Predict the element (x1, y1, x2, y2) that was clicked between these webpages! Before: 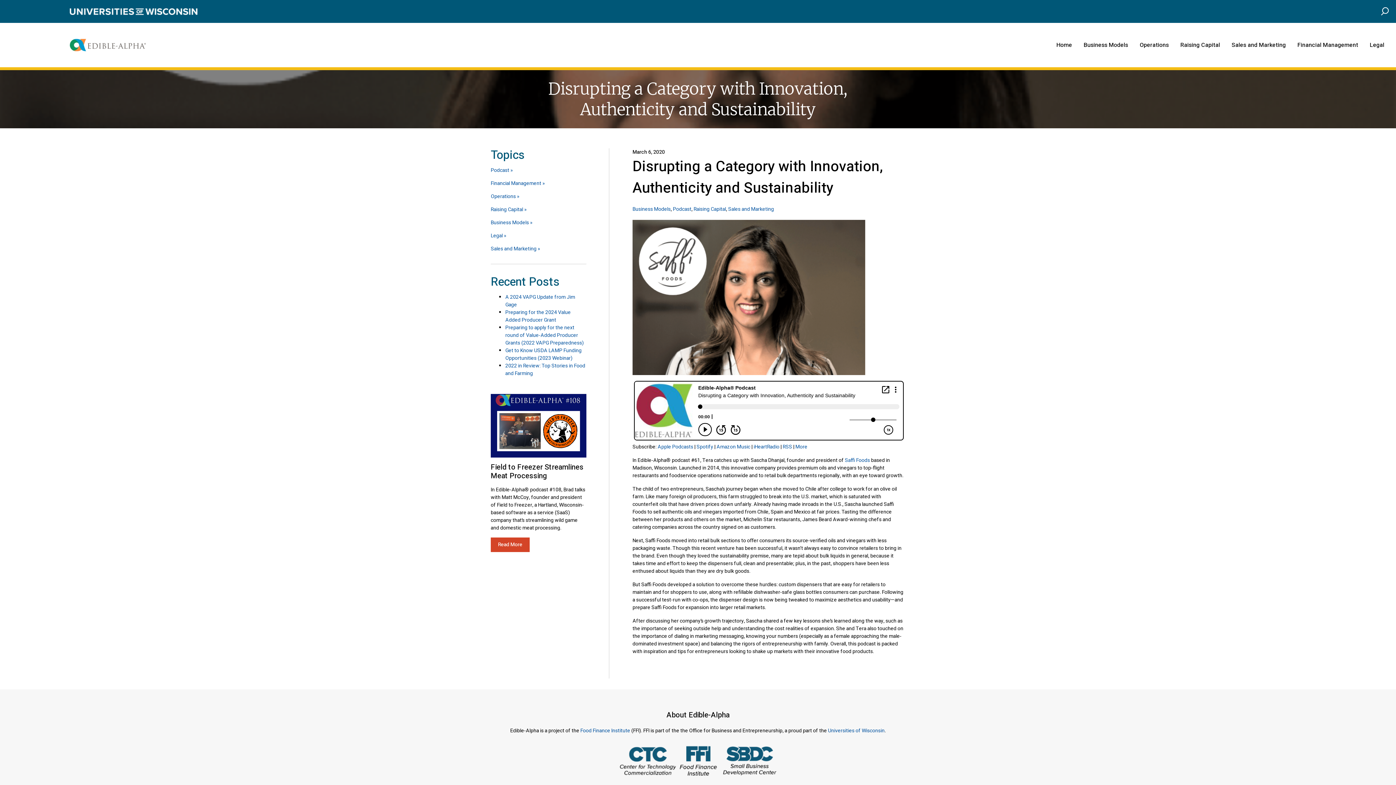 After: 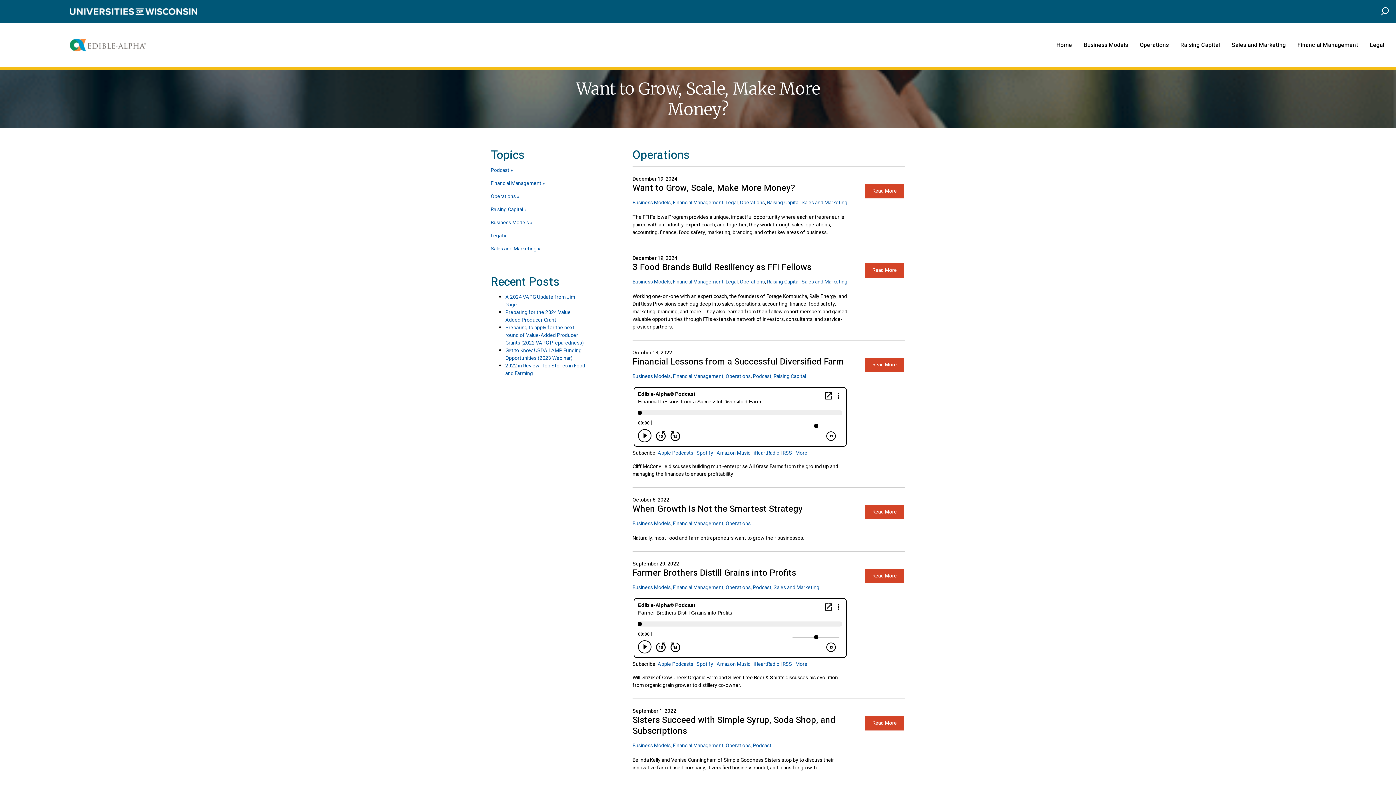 Action: bbox: (1134, 37, 1174, 53) label: Operations